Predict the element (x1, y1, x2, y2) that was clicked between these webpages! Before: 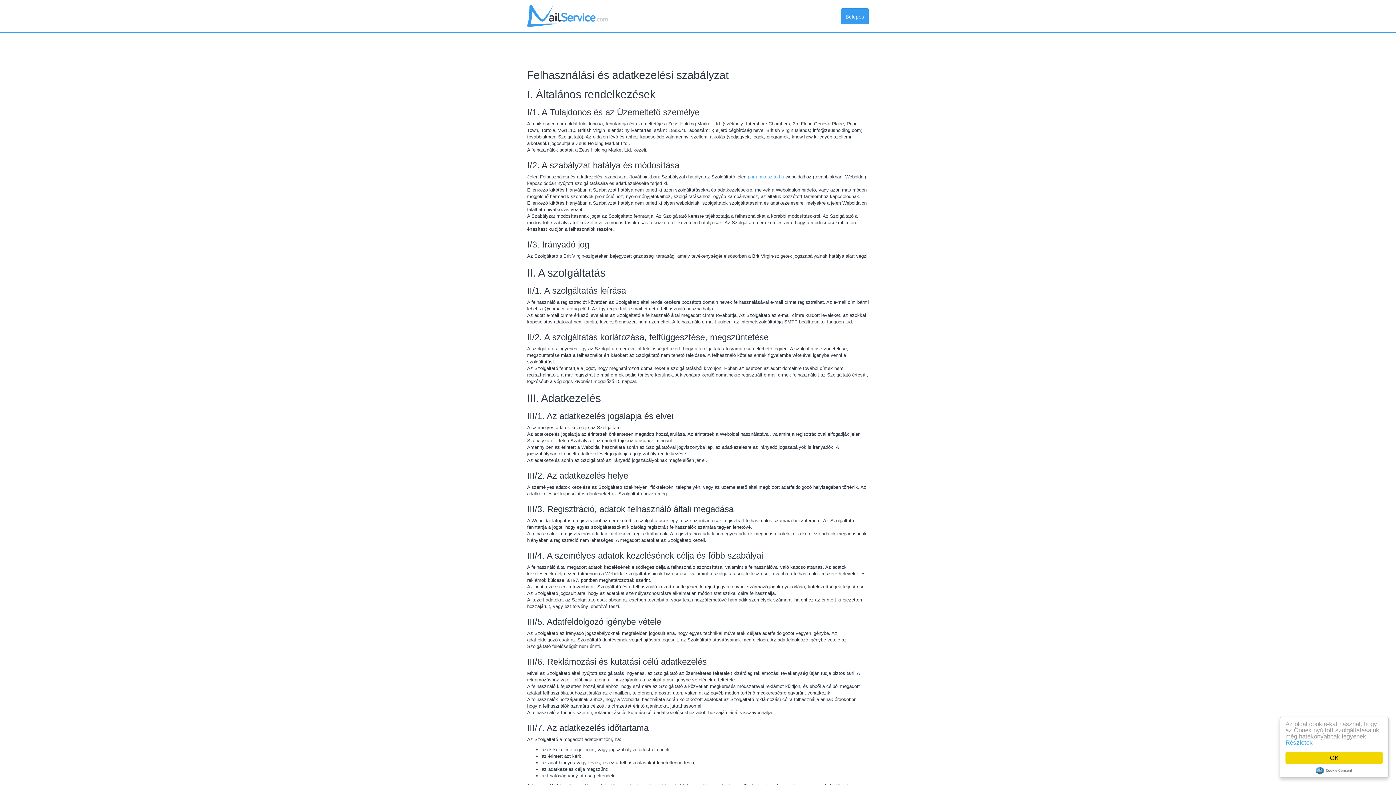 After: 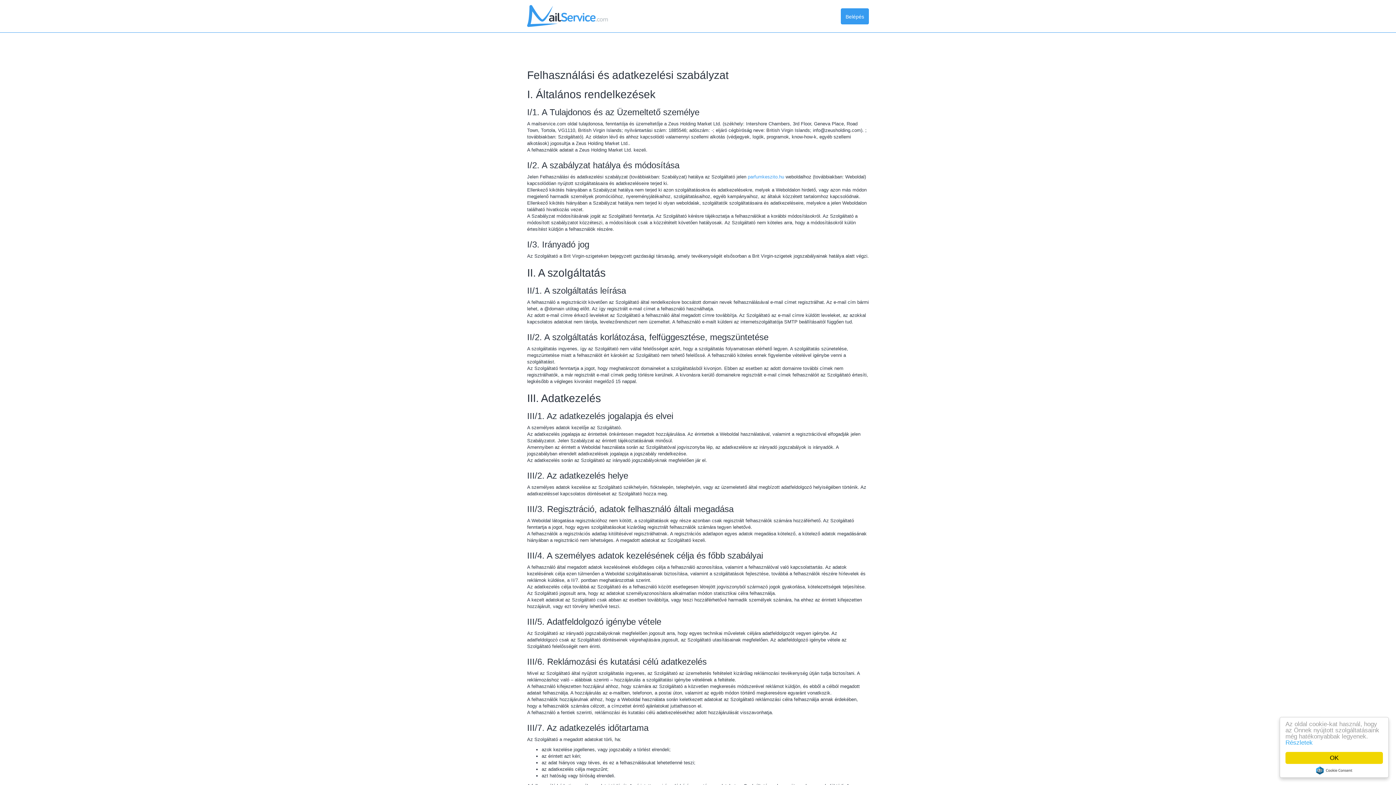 Action: bbox: (1316, 766, 1352, 774) label: Cookie Consent plugin for the EU cookie law